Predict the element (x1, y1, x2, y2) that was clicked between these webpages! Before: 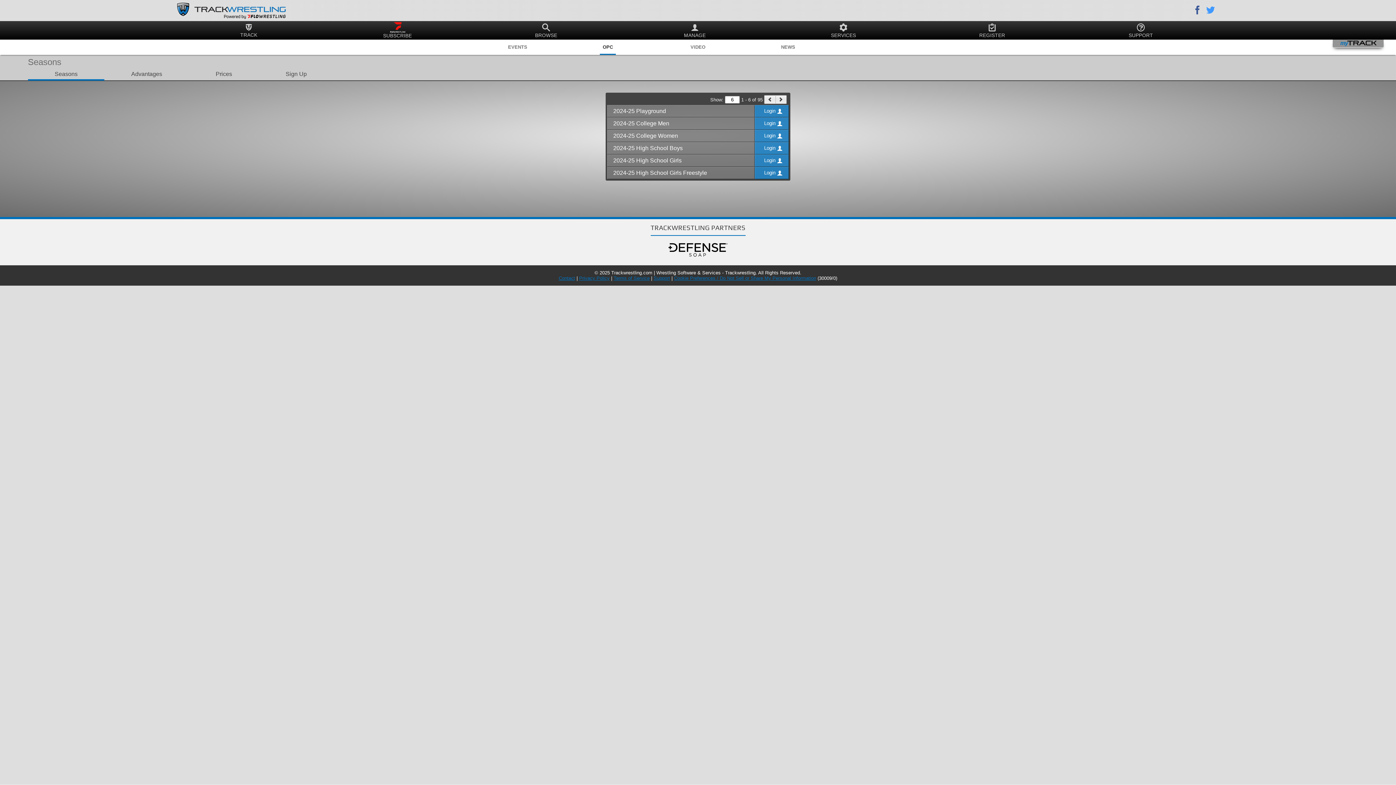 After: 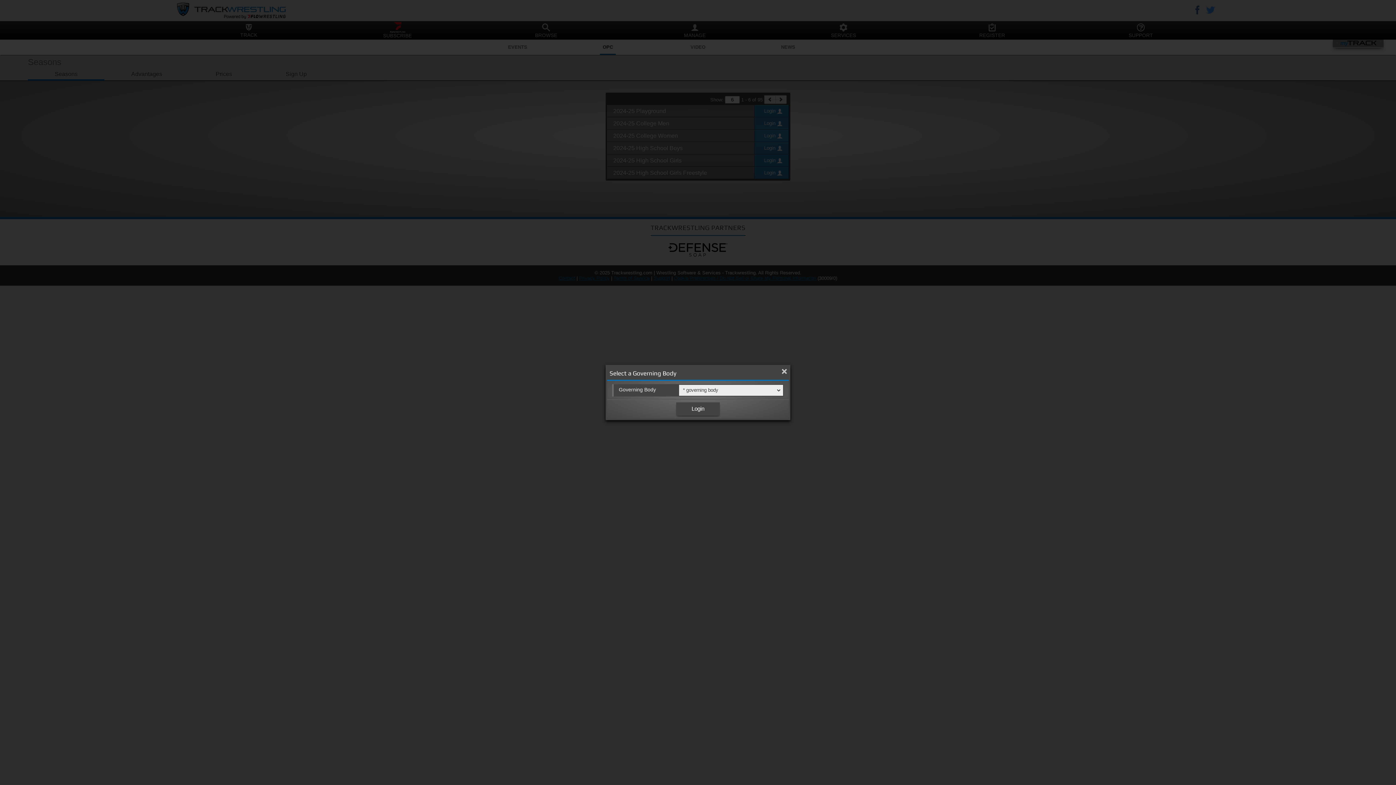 Action: bbox: (613, 169, 754, 176) label: 2024-25 High School Girls Freestyle